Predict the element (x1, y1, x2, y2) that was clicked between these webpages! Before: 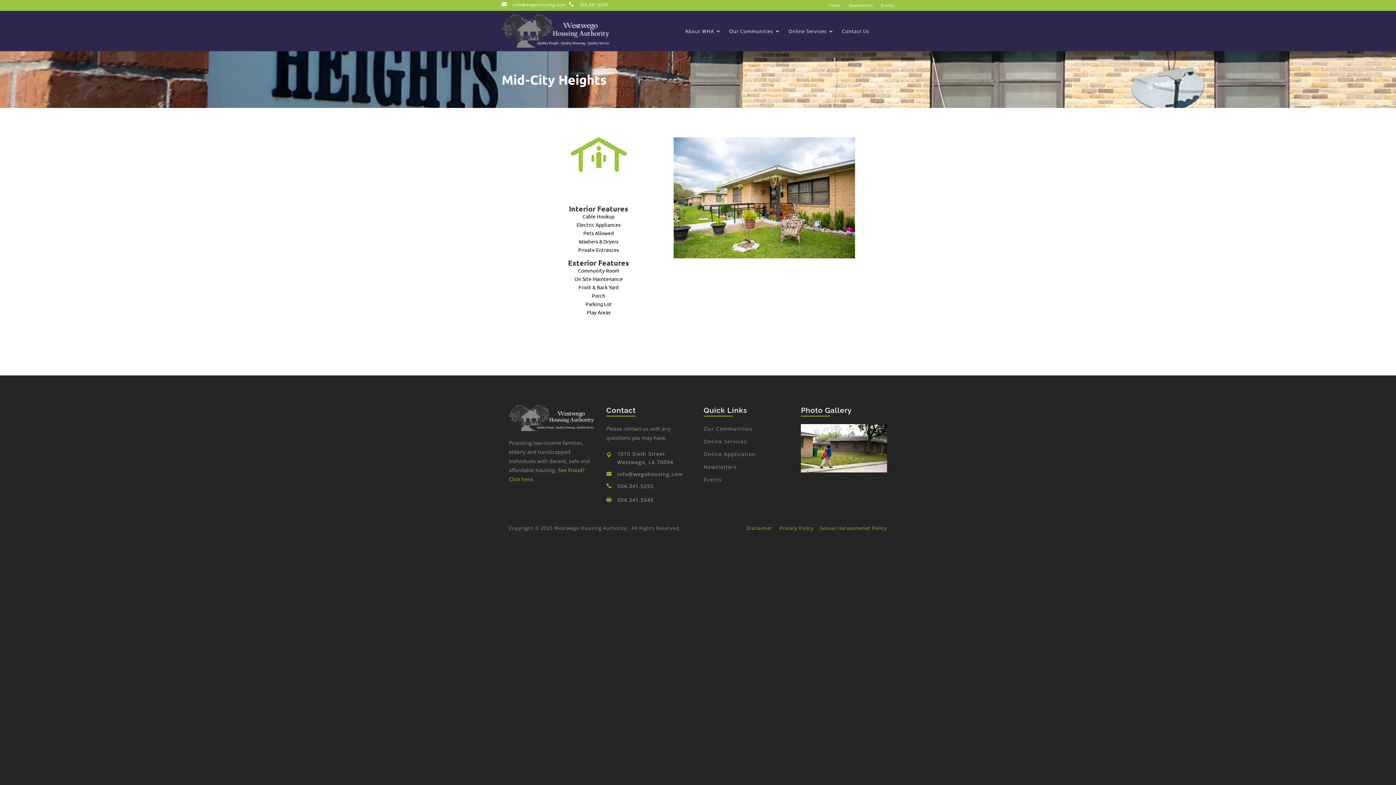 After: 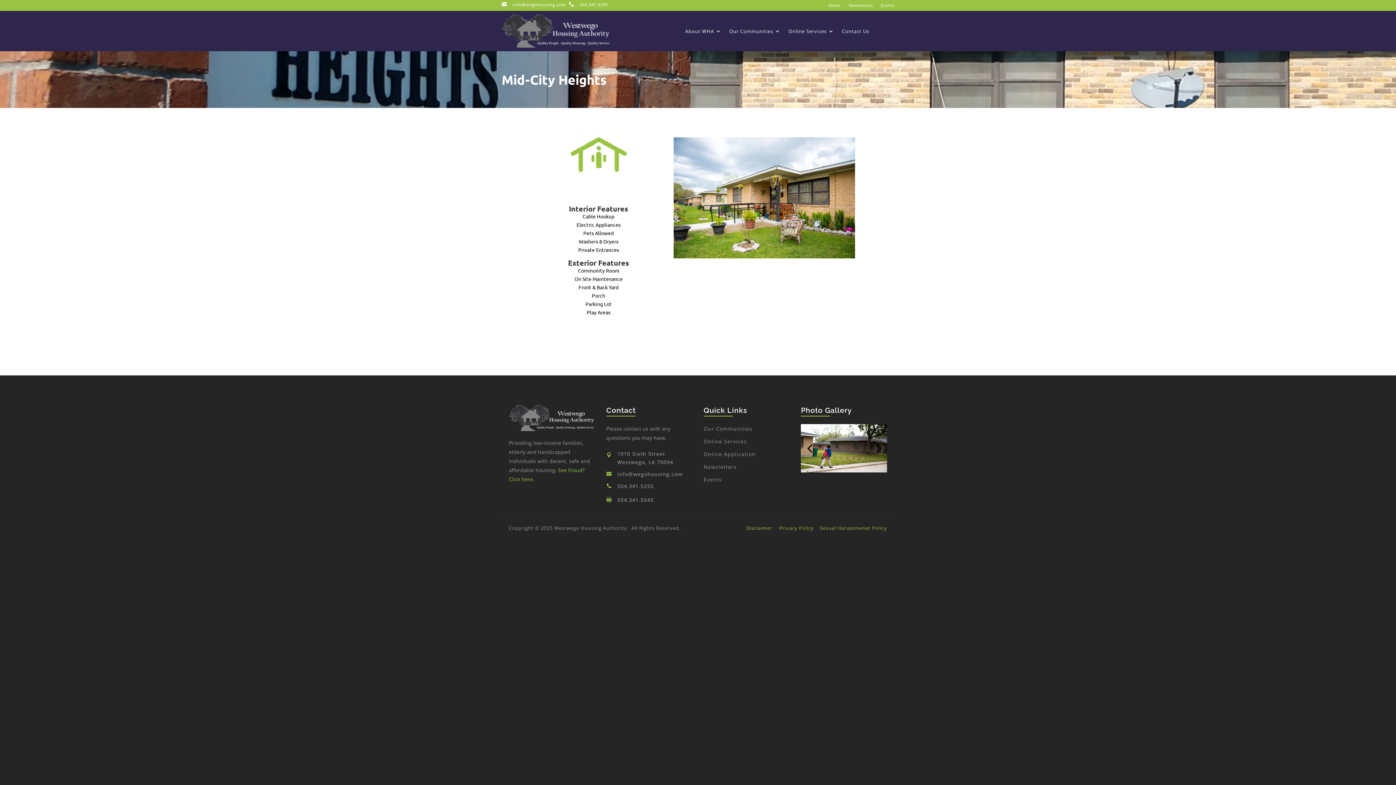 Action: label: 1 bbox: (821, 457, 823, 459)